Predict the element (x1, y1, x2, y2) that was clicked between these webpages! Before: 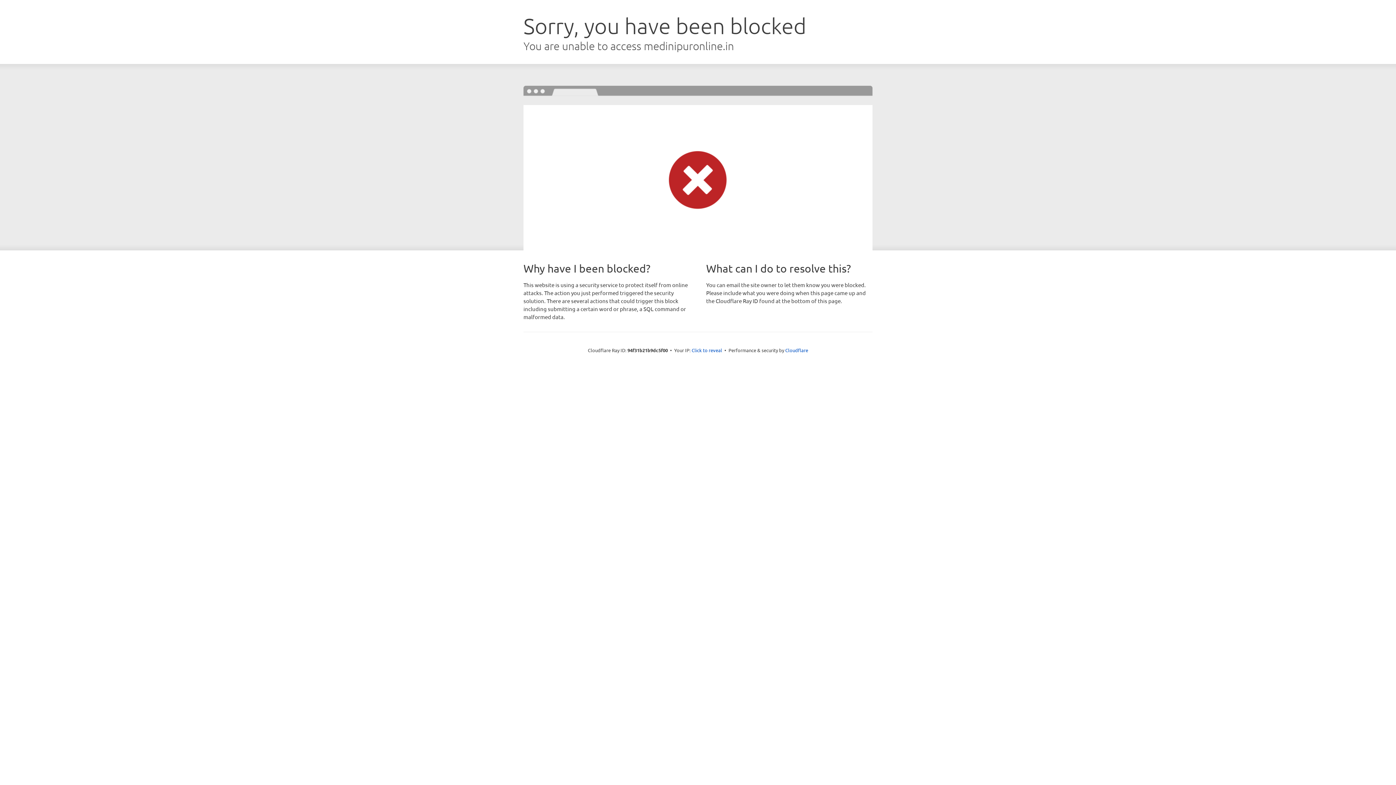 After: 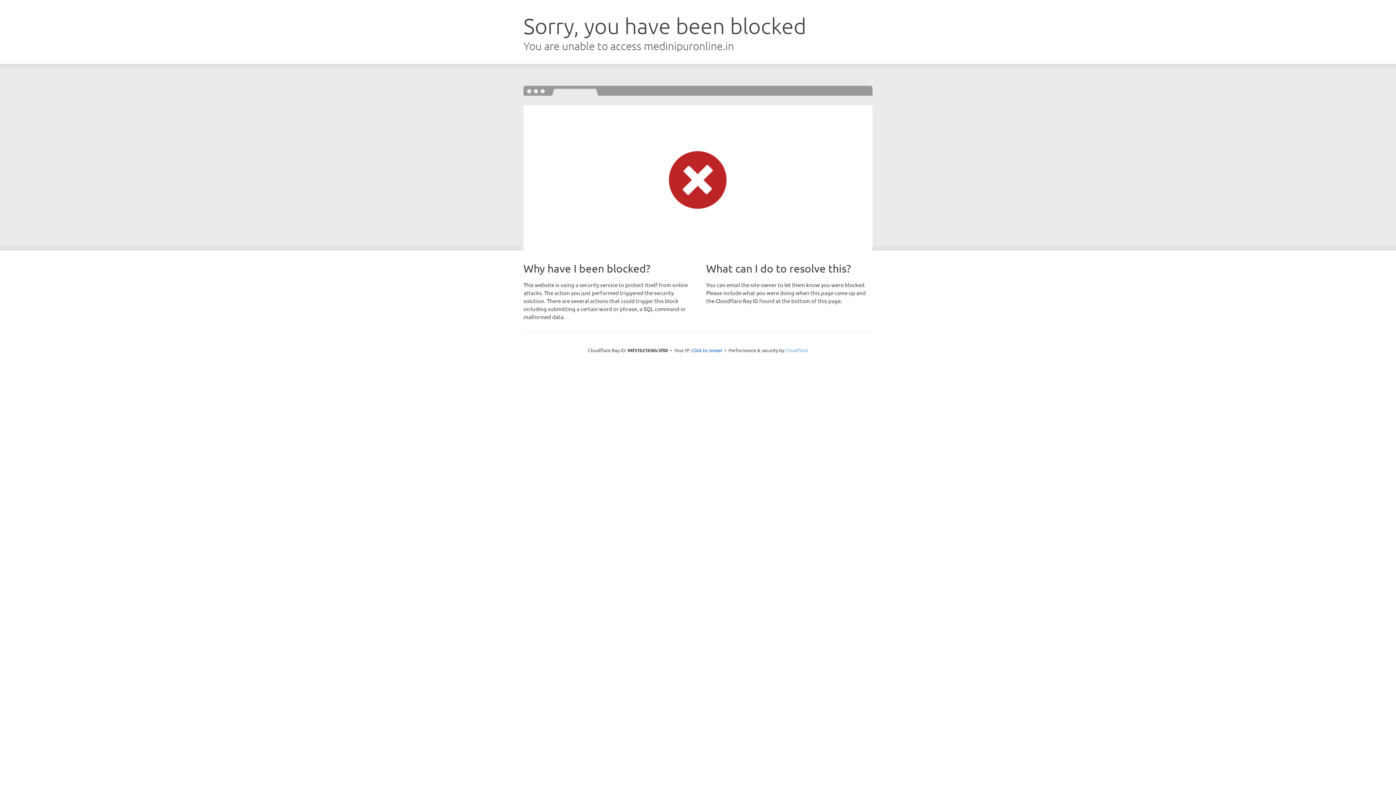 Action: bbox: (785, 347, 808, 353) label: Cloudflare